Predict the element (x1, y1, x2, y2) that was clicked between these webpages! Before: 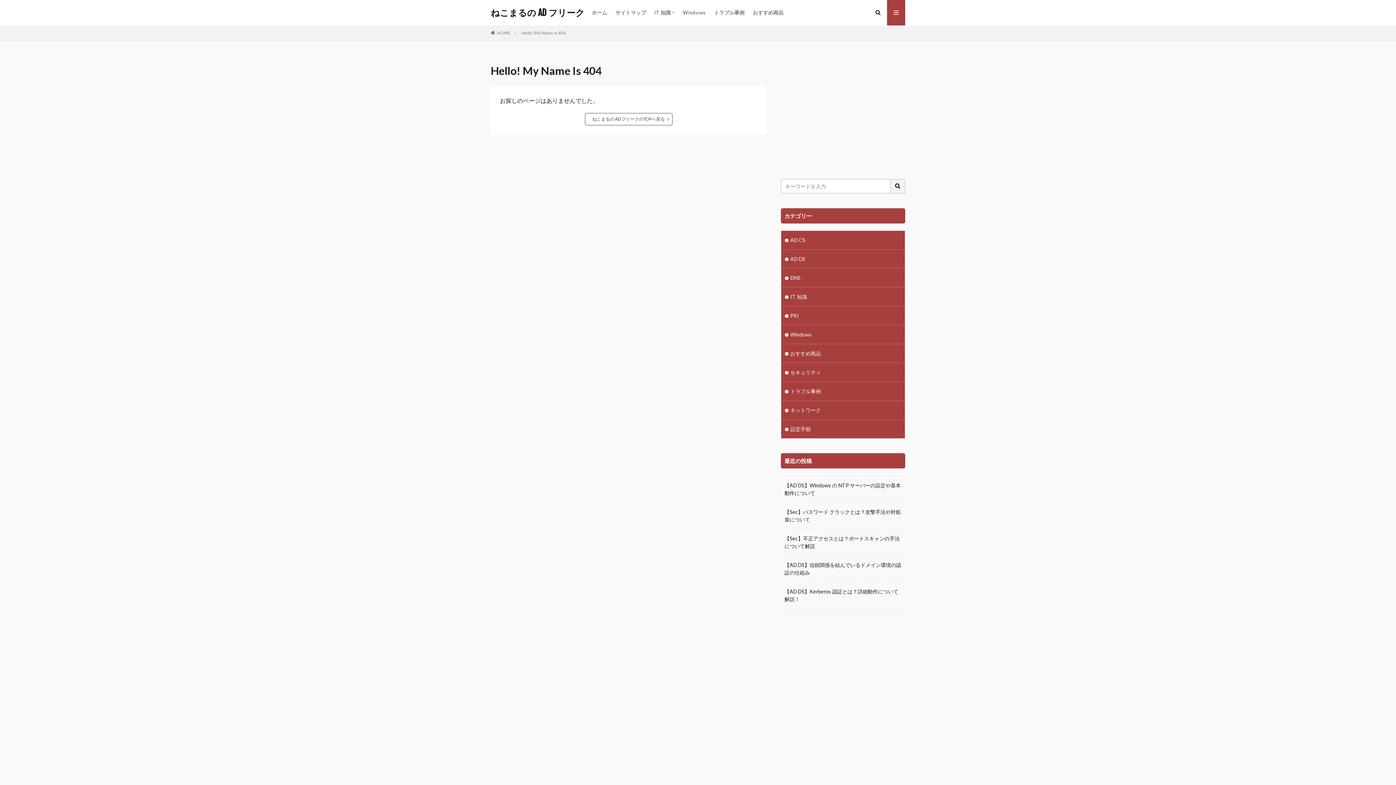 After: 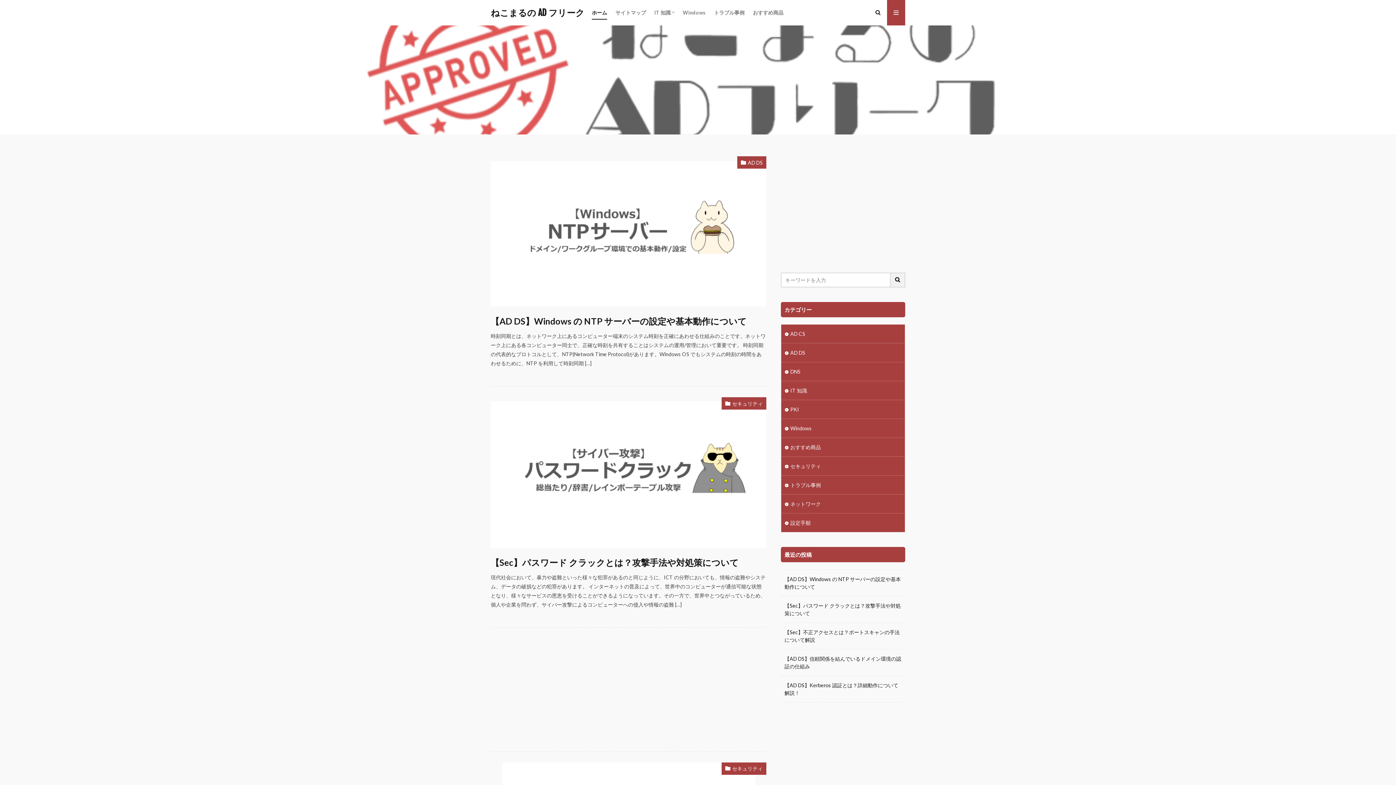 Action: label: ホーム bbox: (592, 6, 607, 18)